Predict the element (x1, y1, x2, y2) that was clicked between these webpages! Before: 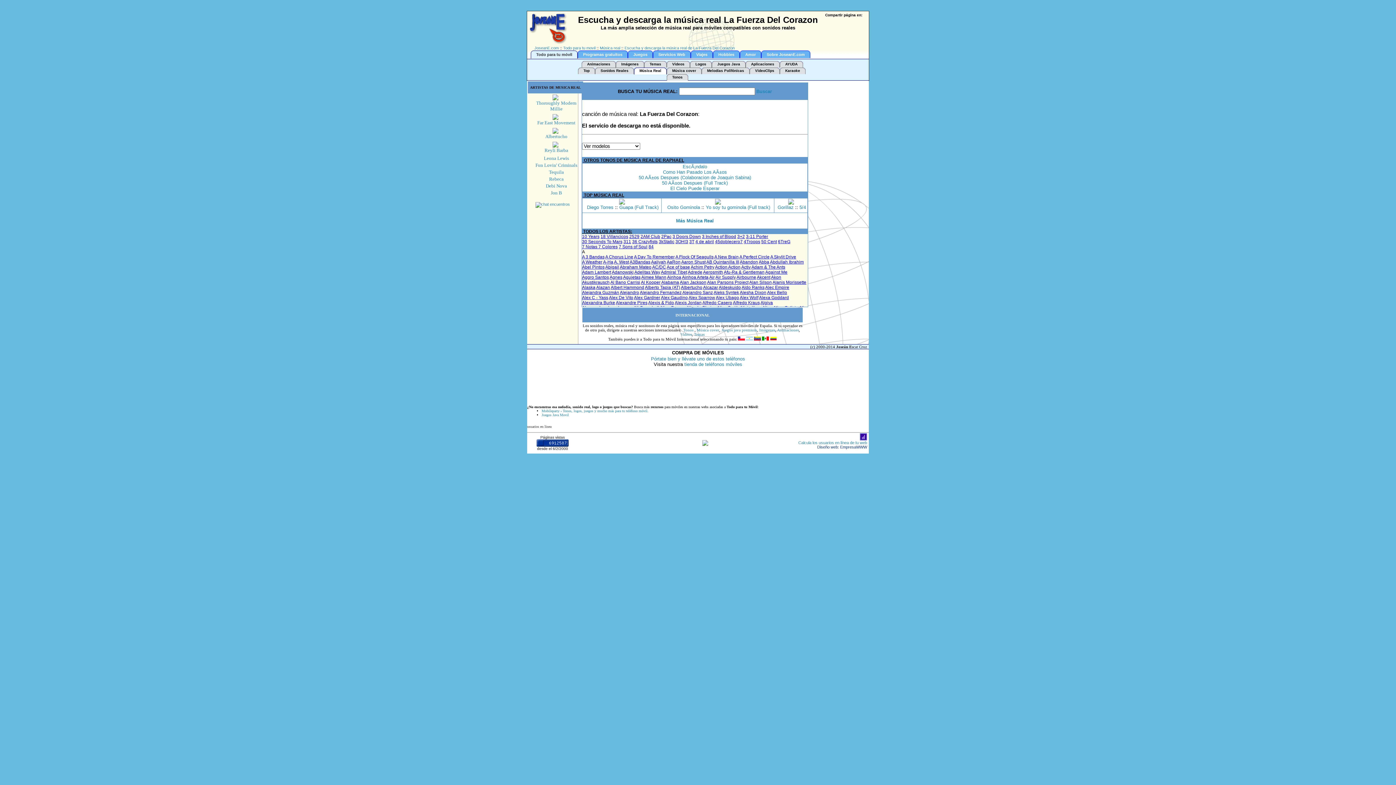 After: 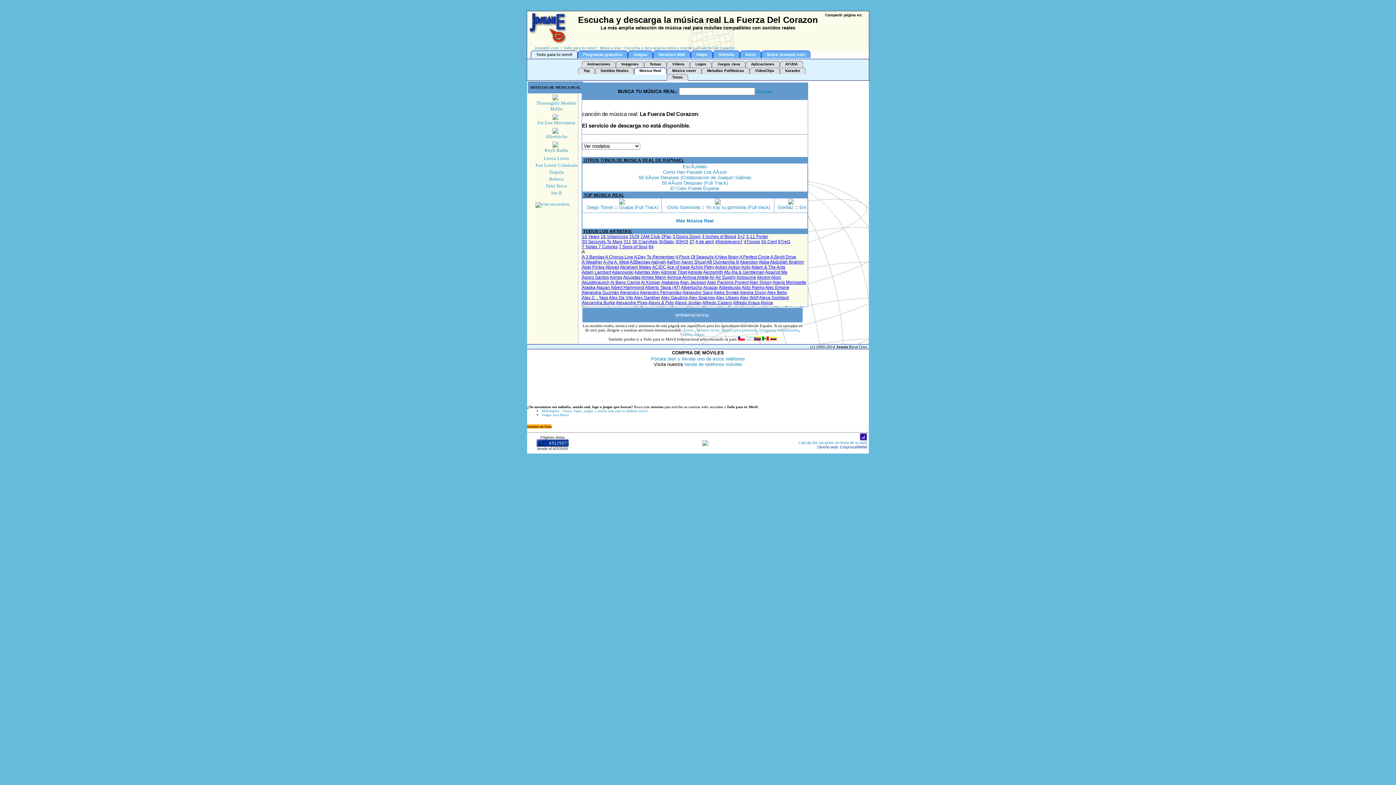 Action: label: usuarios en linea bbox: (527, 424, 551, 428)